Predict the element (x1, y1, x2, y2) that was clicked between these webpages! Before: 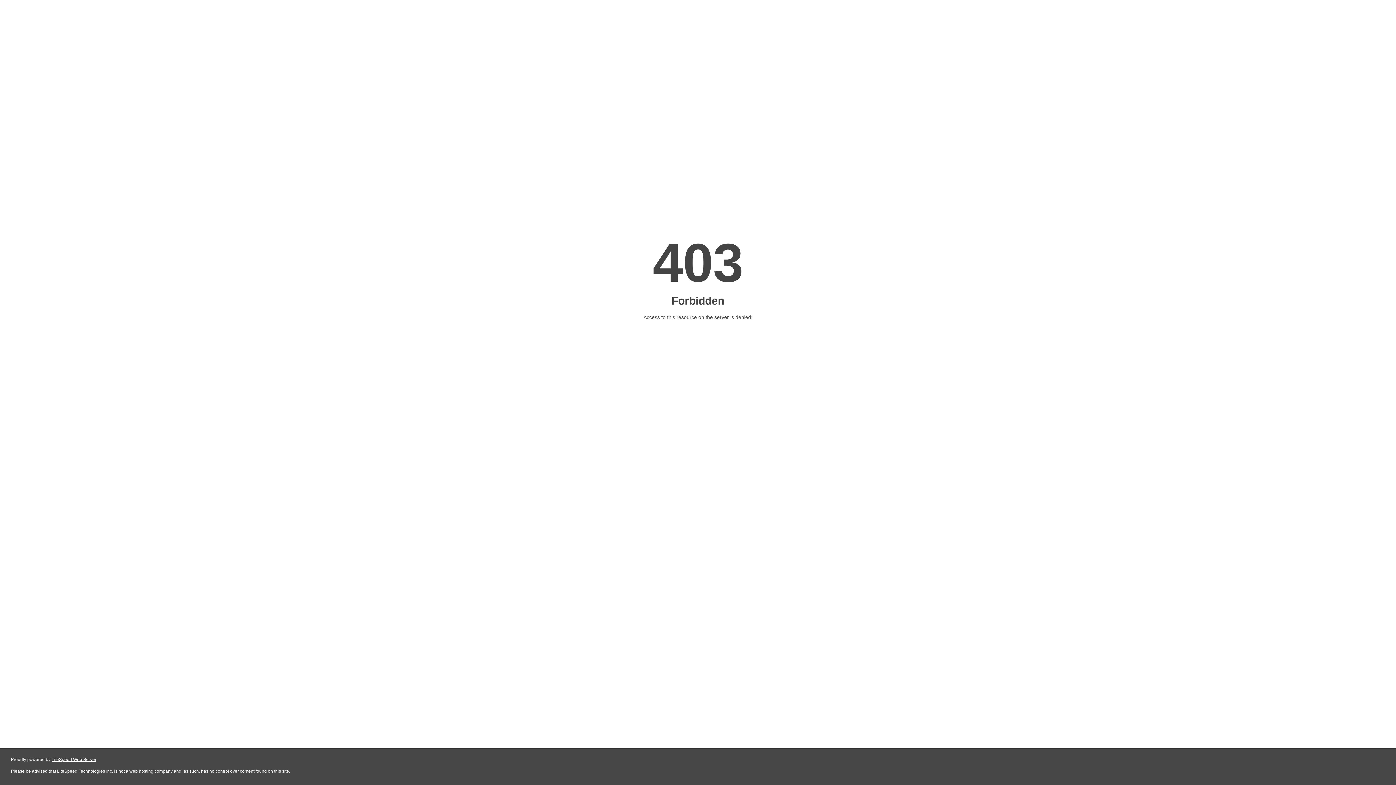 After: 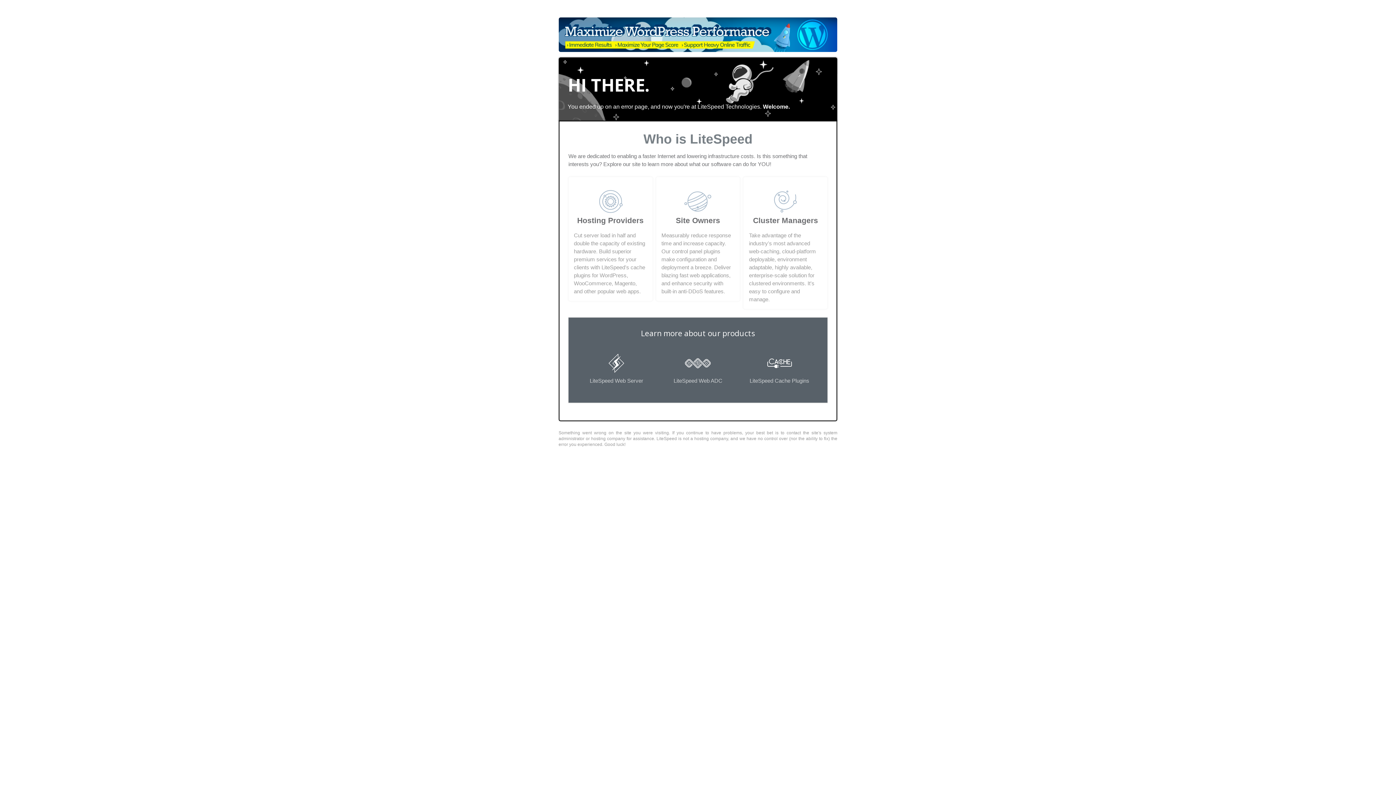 Action: bbox: (51, 757, 96, 762) label: LiteSpeed Web Server